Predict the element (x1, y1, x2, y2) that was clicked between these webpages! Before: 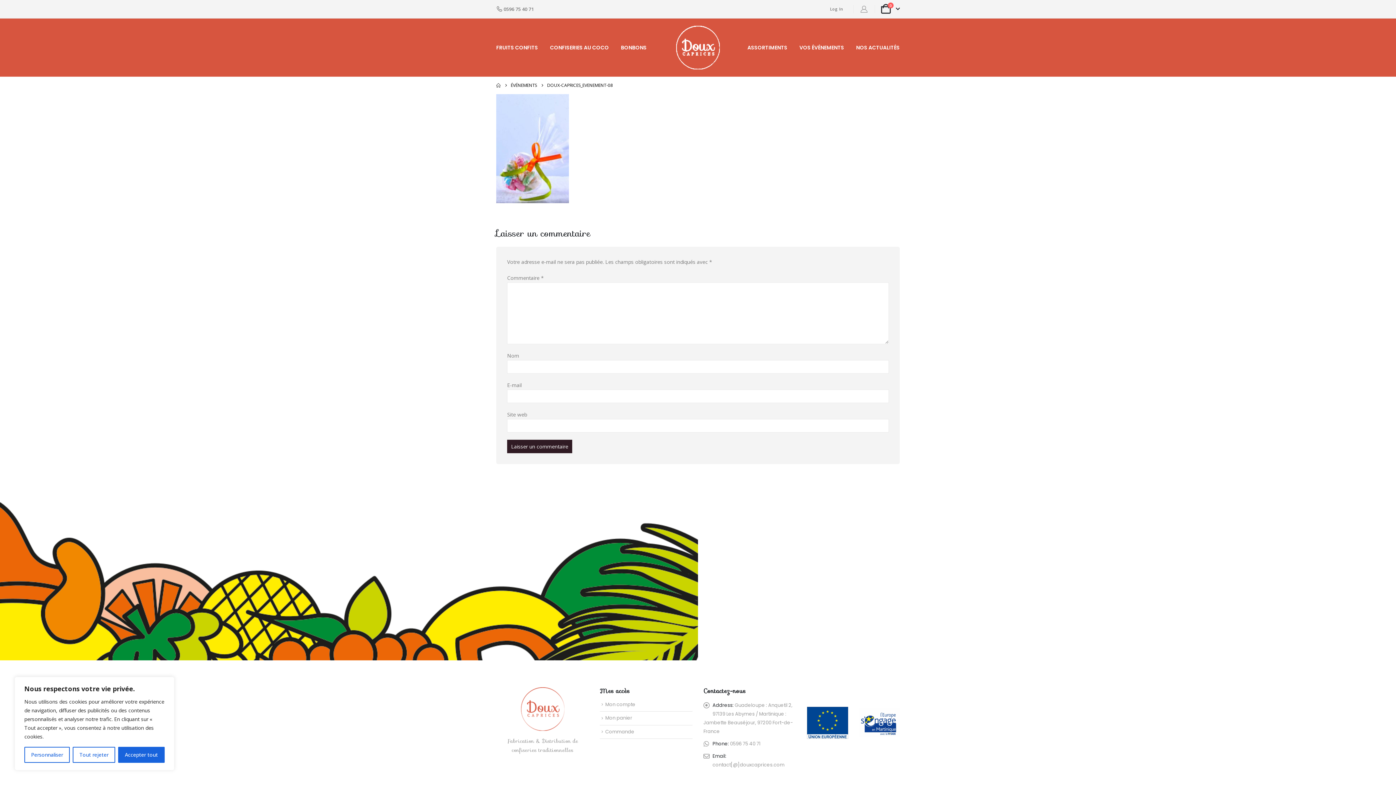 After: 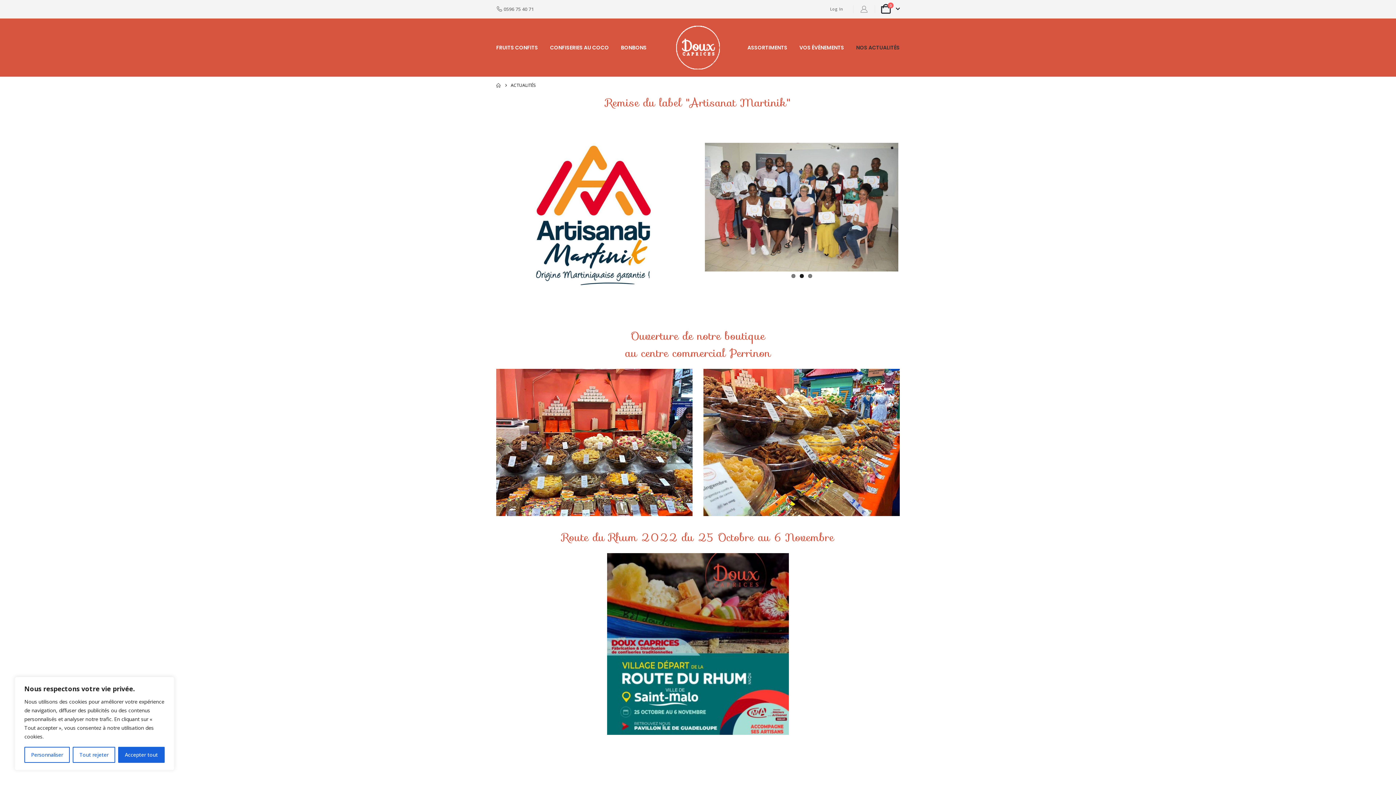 Action: label: NOS ACTUALITÉS bbox: (850, 36, 900, 58)